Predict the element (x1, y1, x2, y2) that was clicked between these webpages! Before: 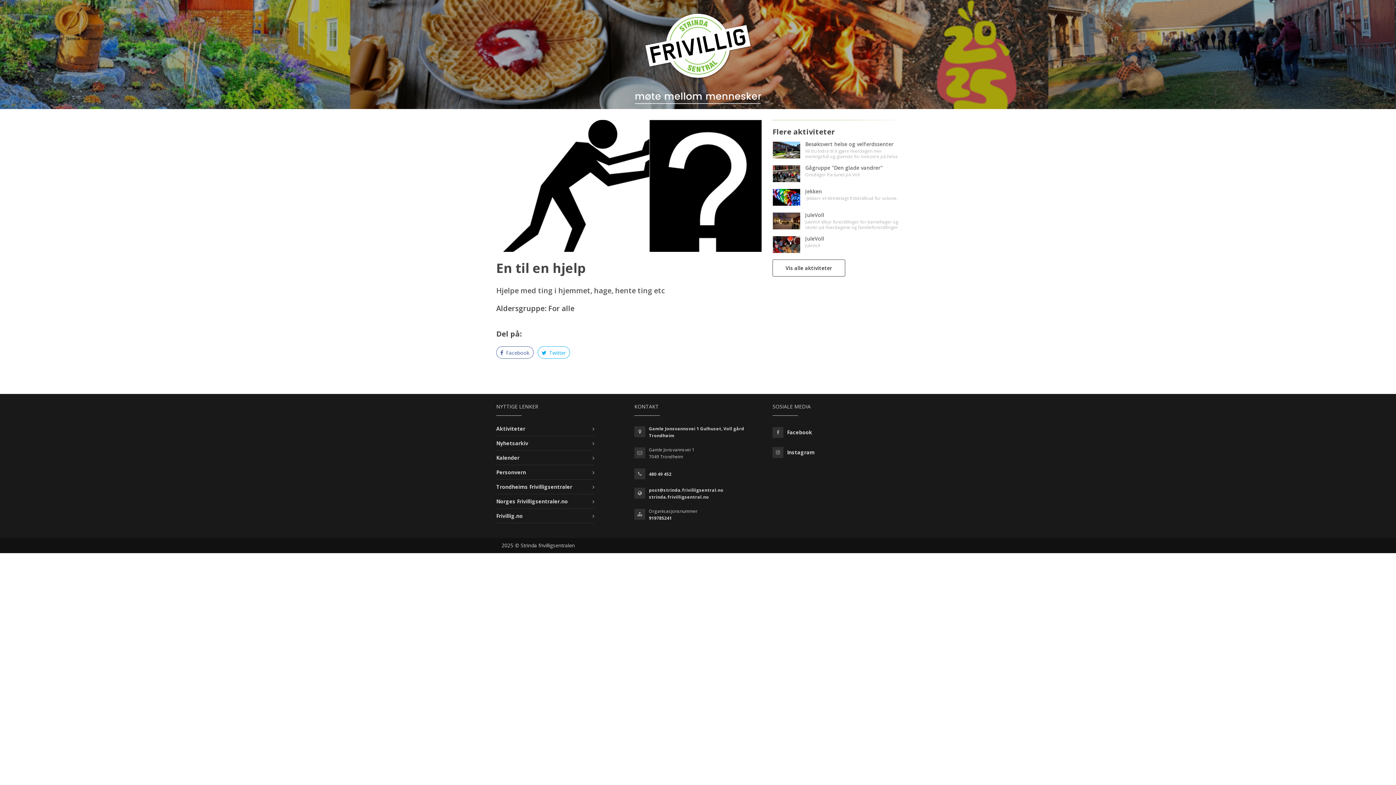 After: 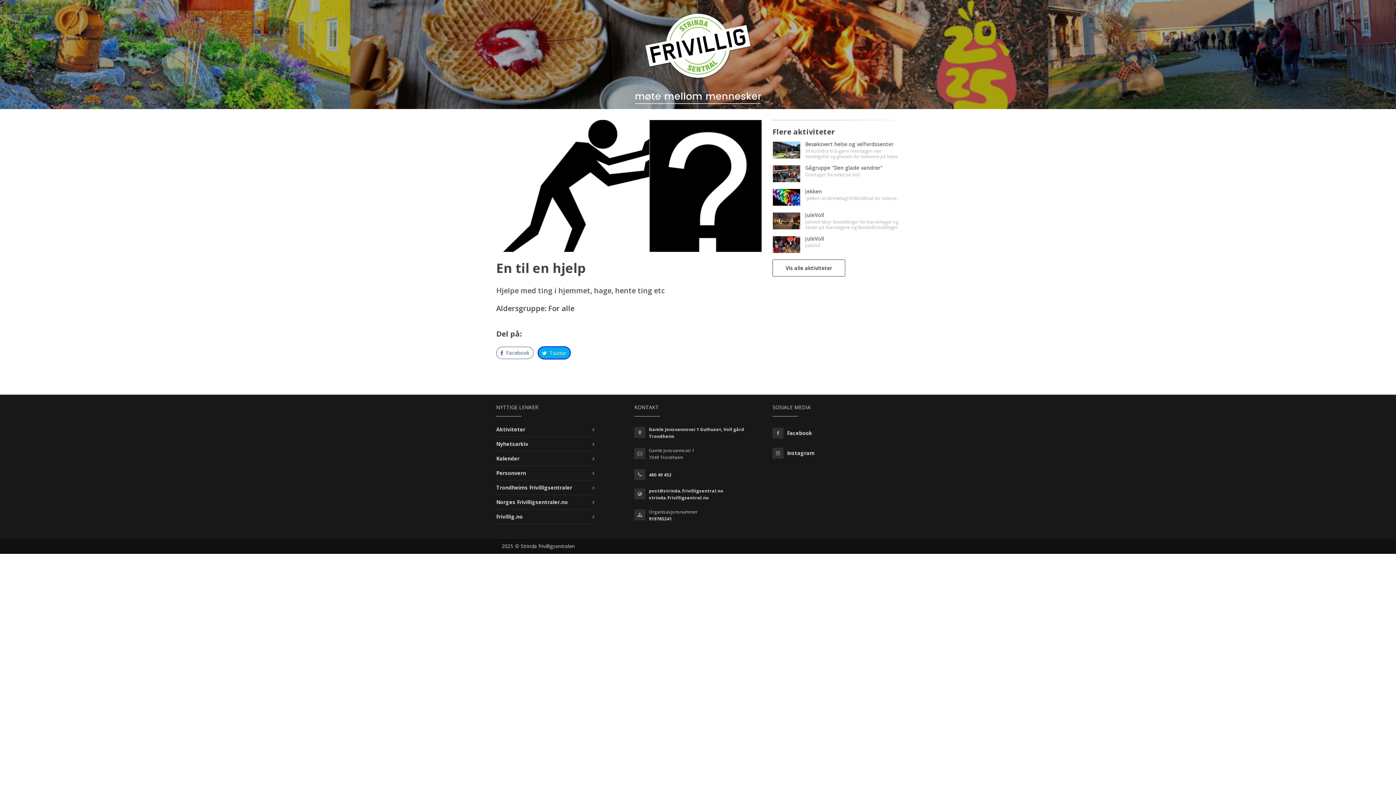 Action: bbox: (537, 346, 570, 358) label:  Twitter